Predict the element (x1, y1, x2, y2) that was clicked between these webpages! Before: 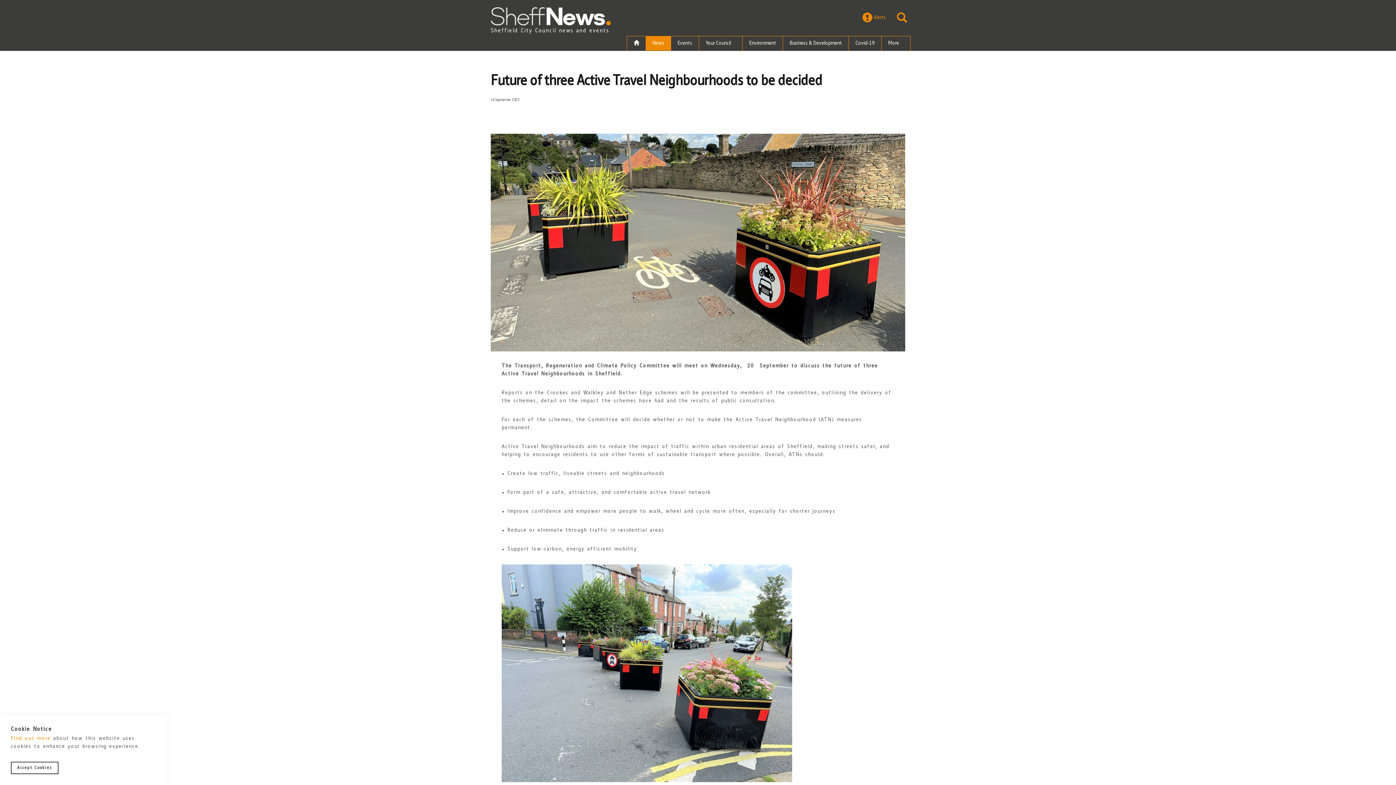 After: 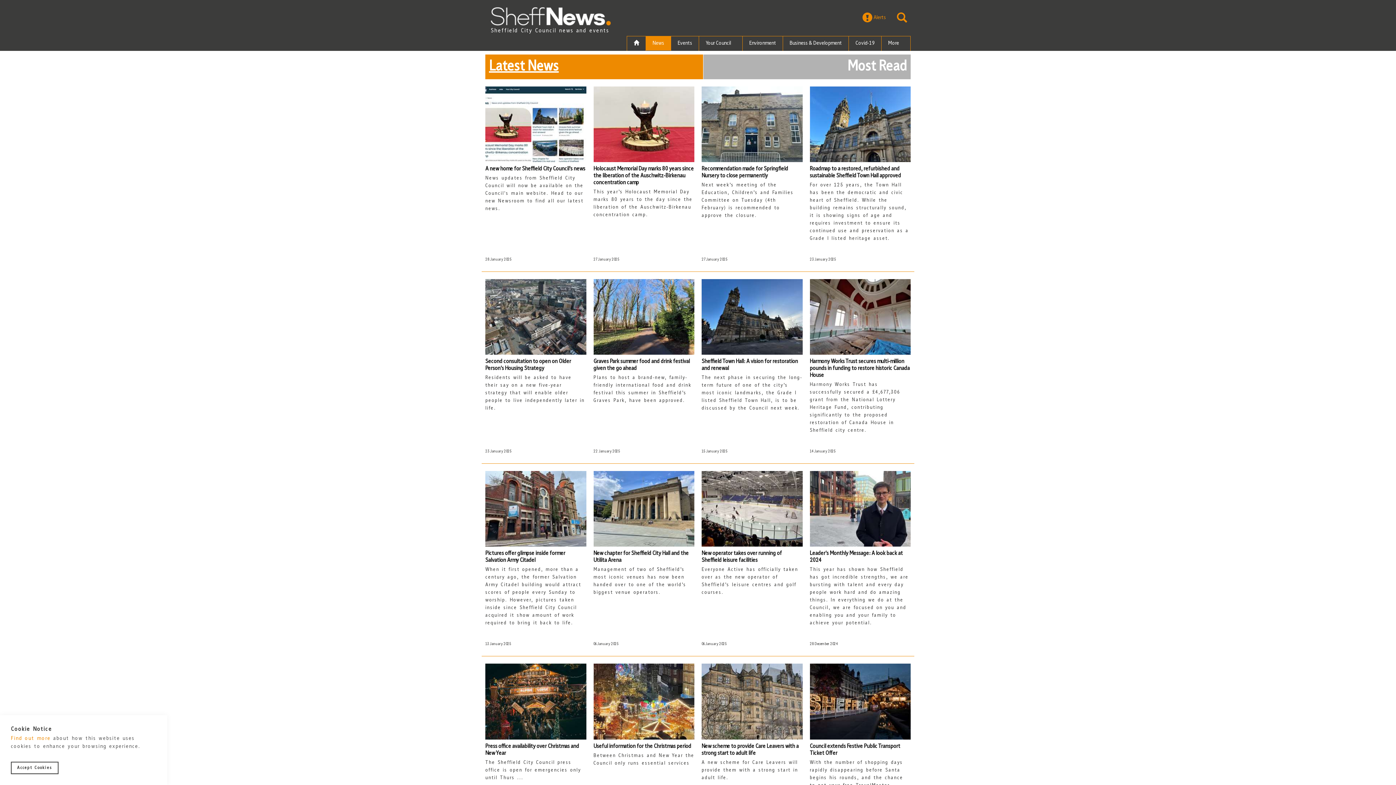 Action: label: News bbox: (646, 36, 670, 50)